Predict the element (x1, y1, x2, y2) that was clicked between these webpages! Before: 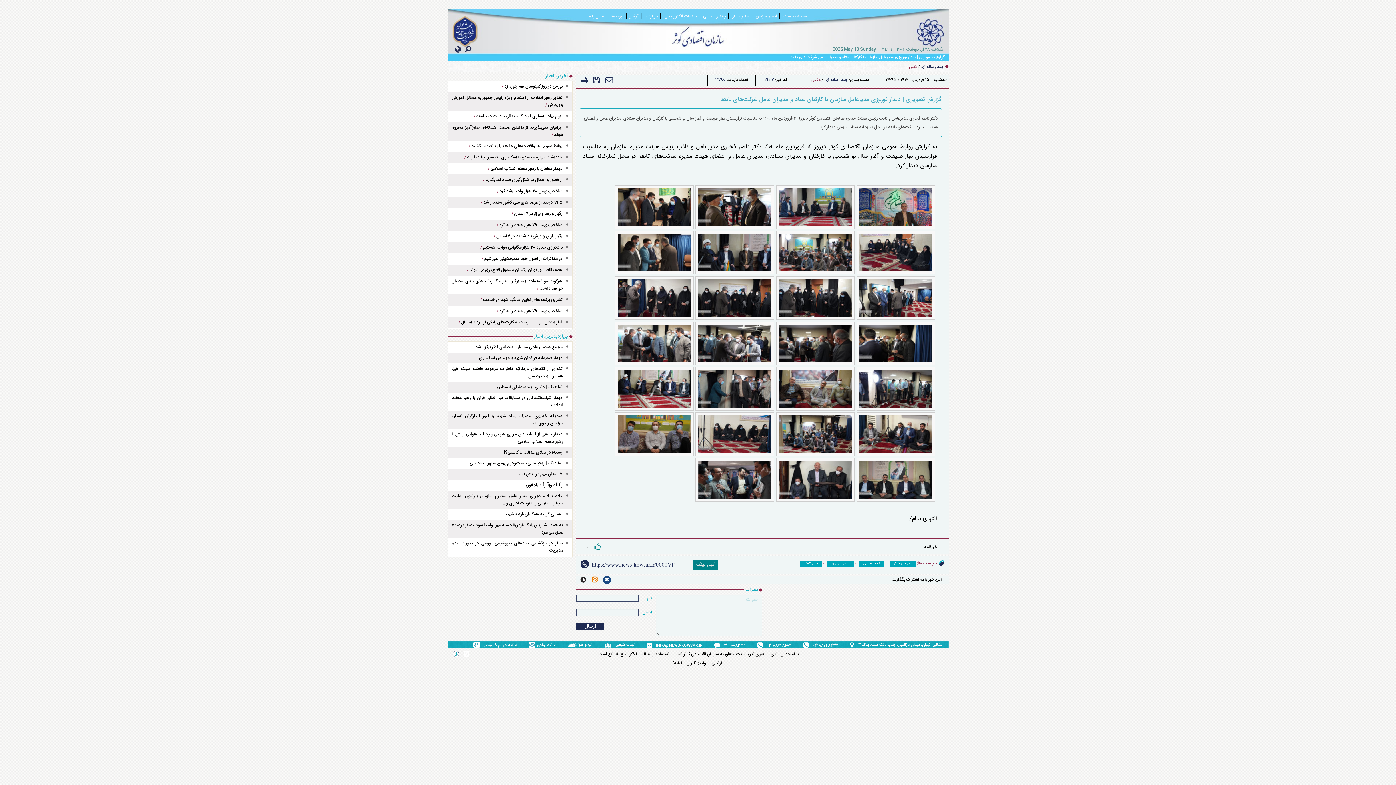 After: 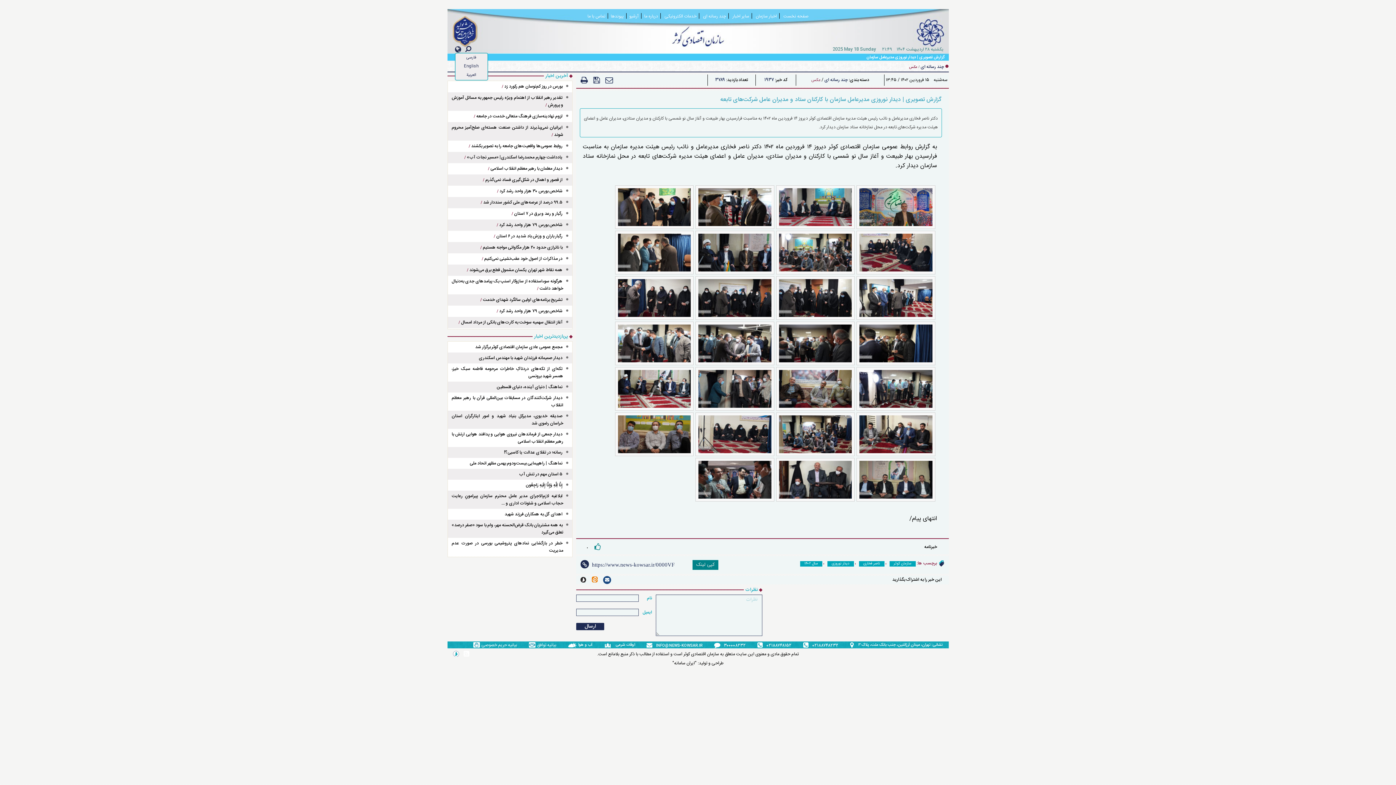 Action: bbox: (455, 45, 461, 53)